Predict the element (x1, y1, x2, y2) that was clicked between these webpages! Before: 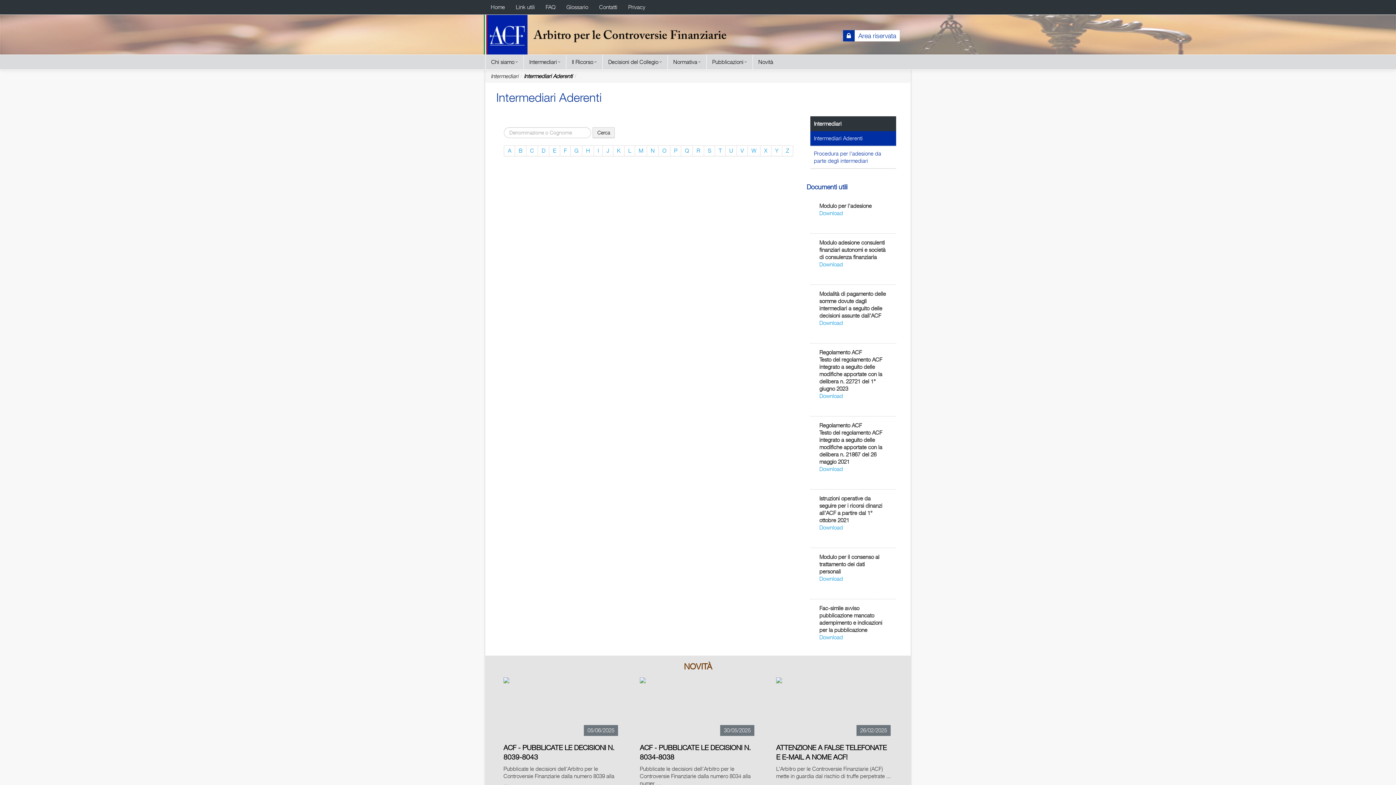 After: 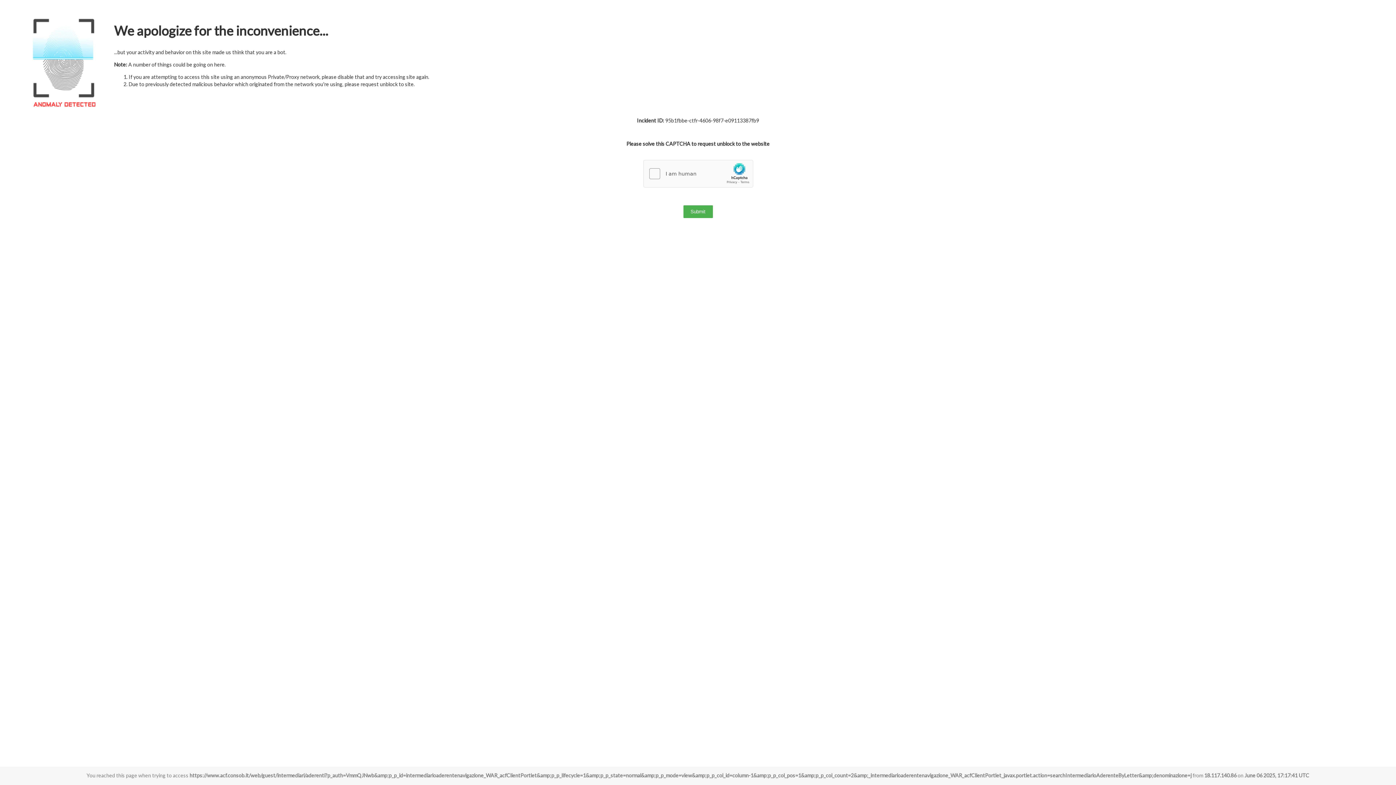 Action: label: J bbox: (602, 145, 613, 156)